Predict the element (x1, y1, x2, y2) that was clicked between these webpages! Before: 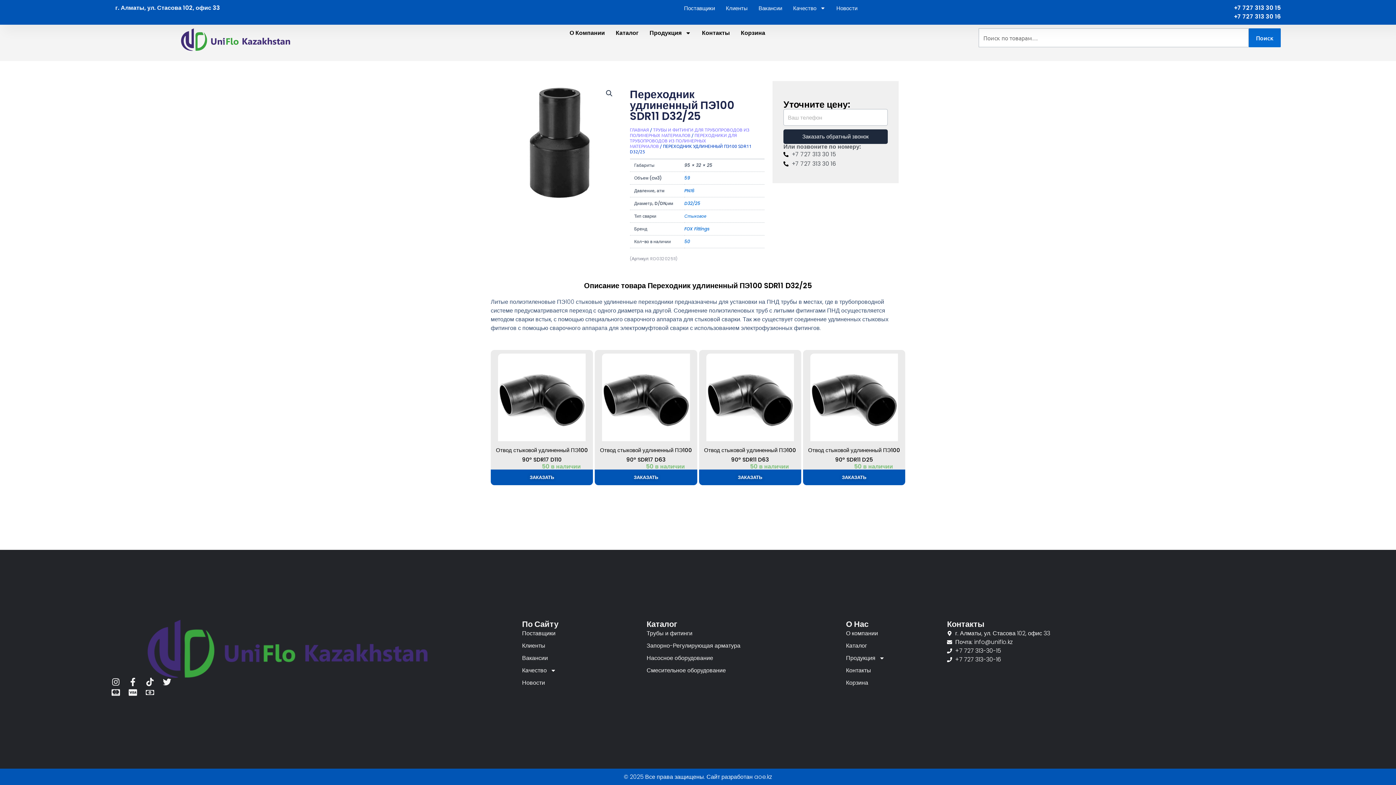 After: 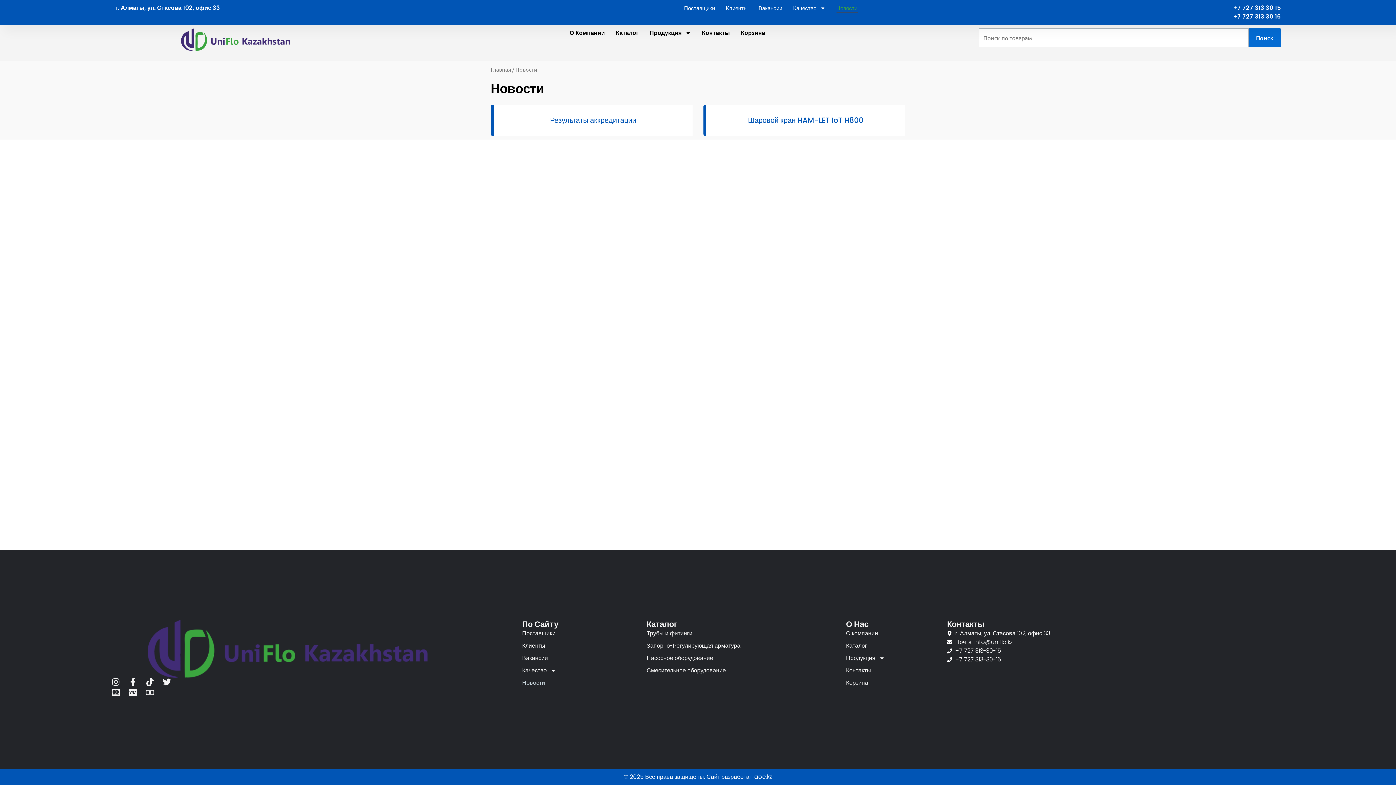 Action: label: Новости bbox: (836, 3, 857, 12)